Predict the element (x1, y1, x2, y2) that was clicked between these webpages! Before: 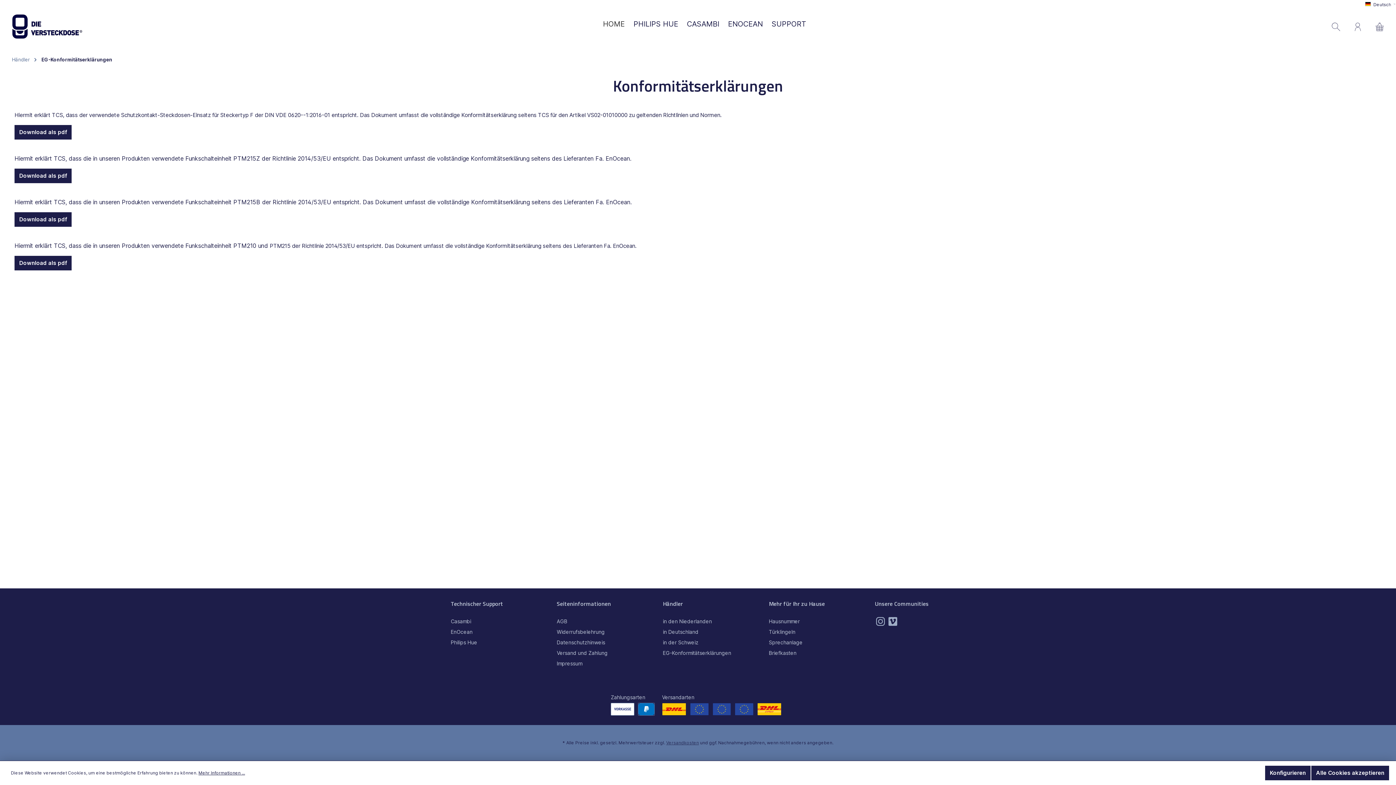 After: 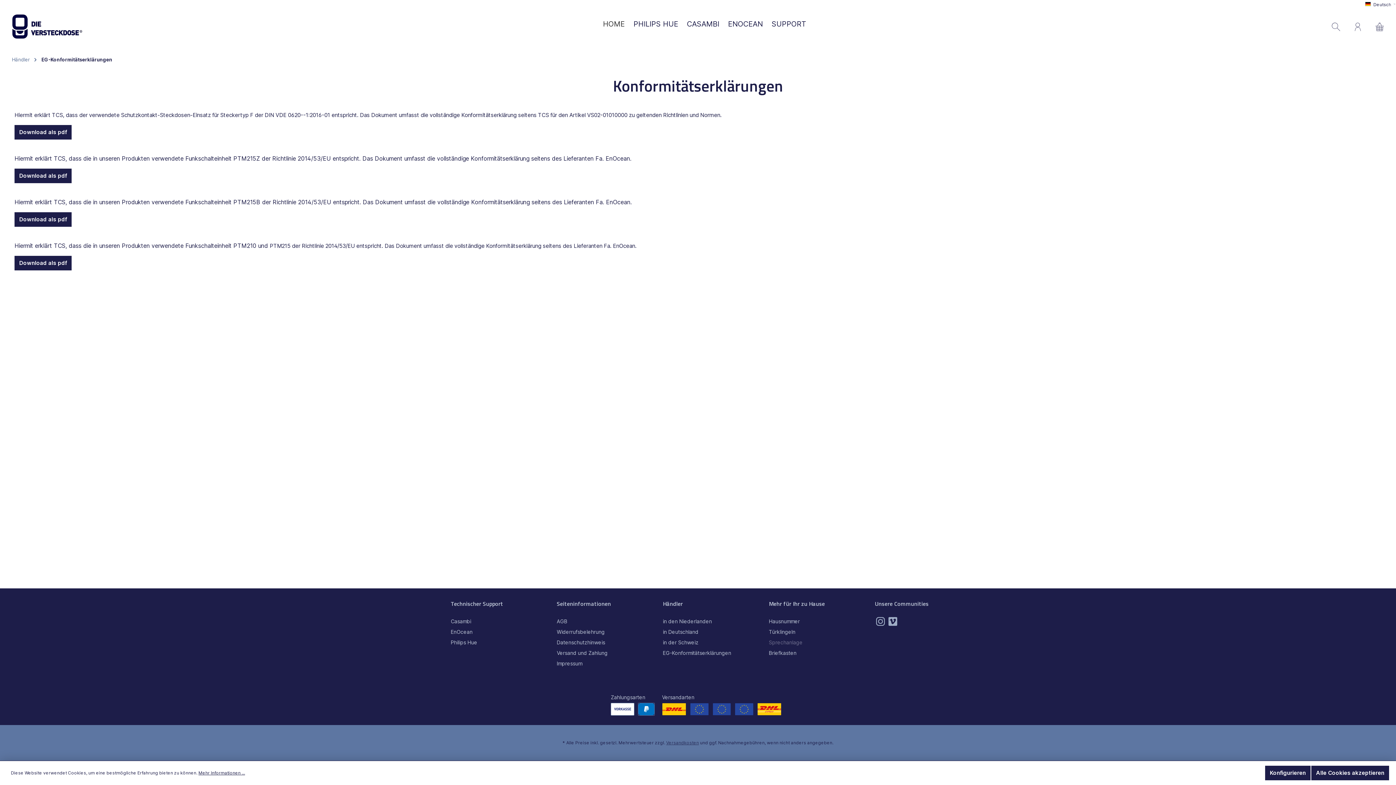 Action: bbox: (769, 639, 802, 645) label: Sprechanlage